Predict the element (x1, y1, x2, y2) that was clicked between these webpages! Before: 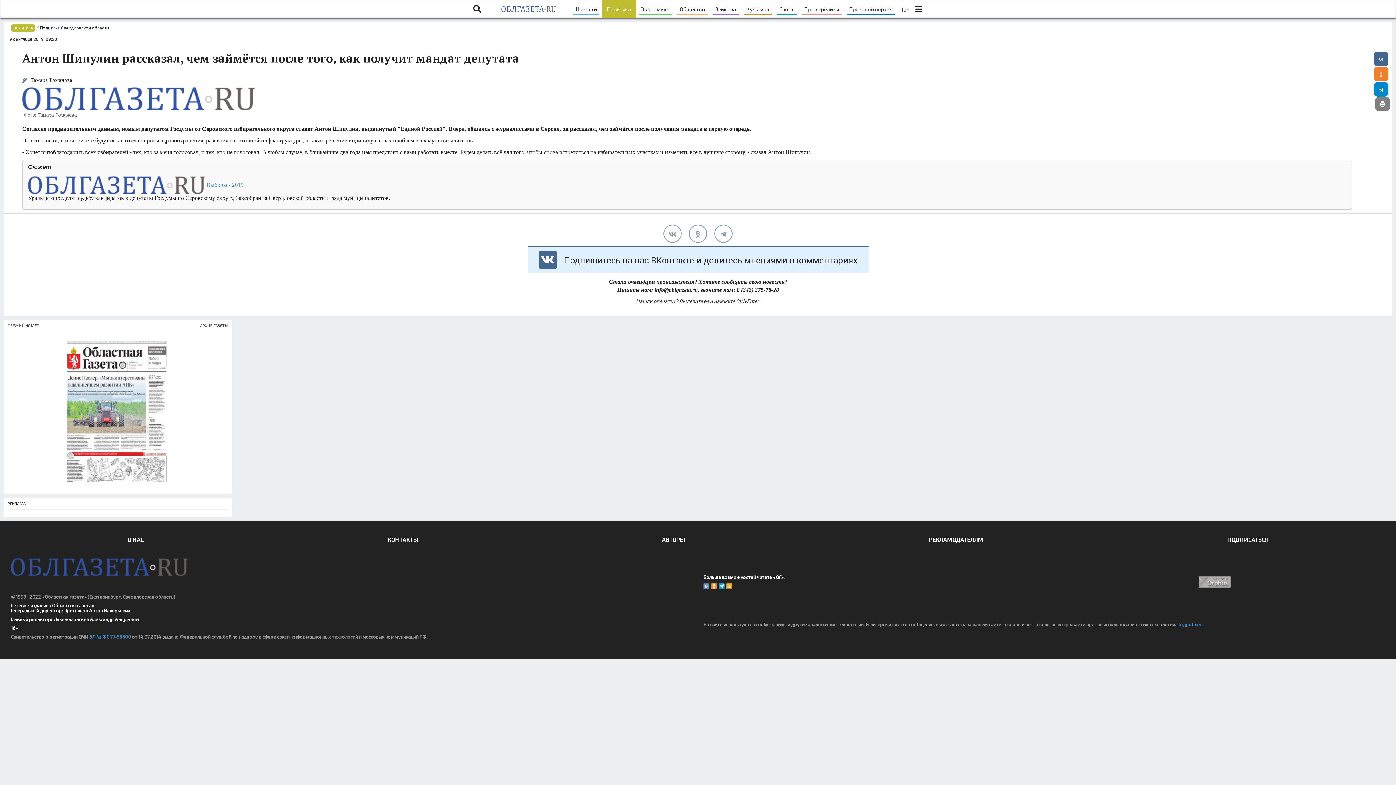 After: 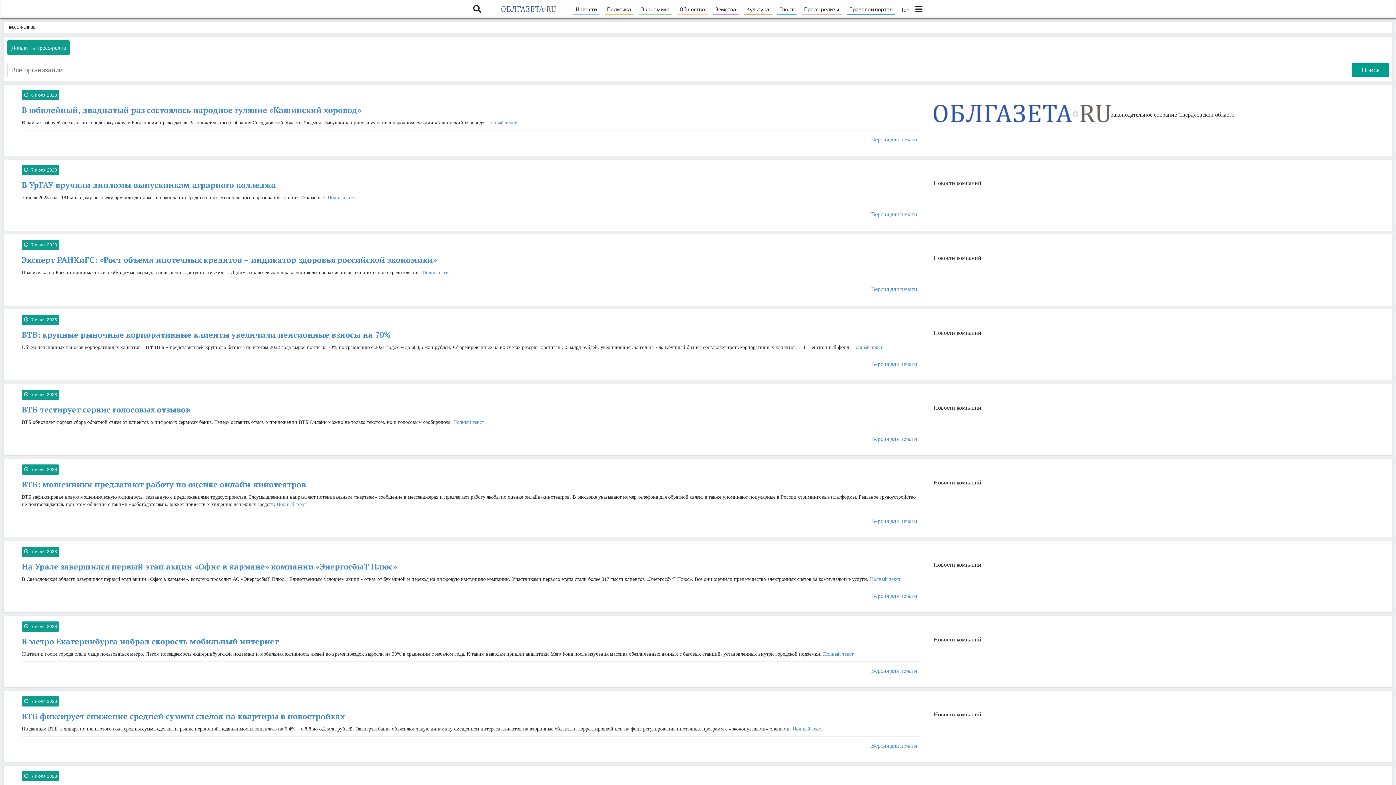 Action: bbox: (801, 3, 841, 14) label: Пресс-релизы